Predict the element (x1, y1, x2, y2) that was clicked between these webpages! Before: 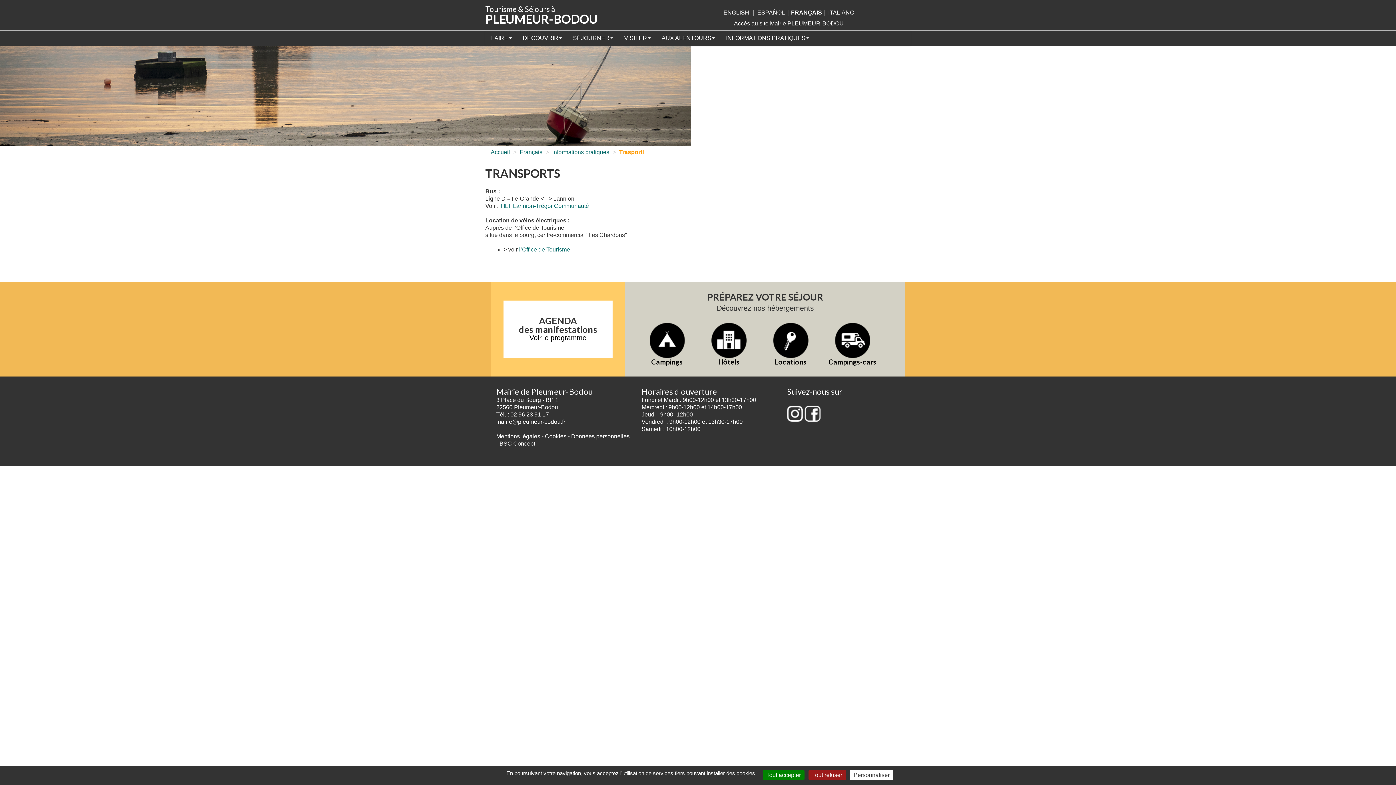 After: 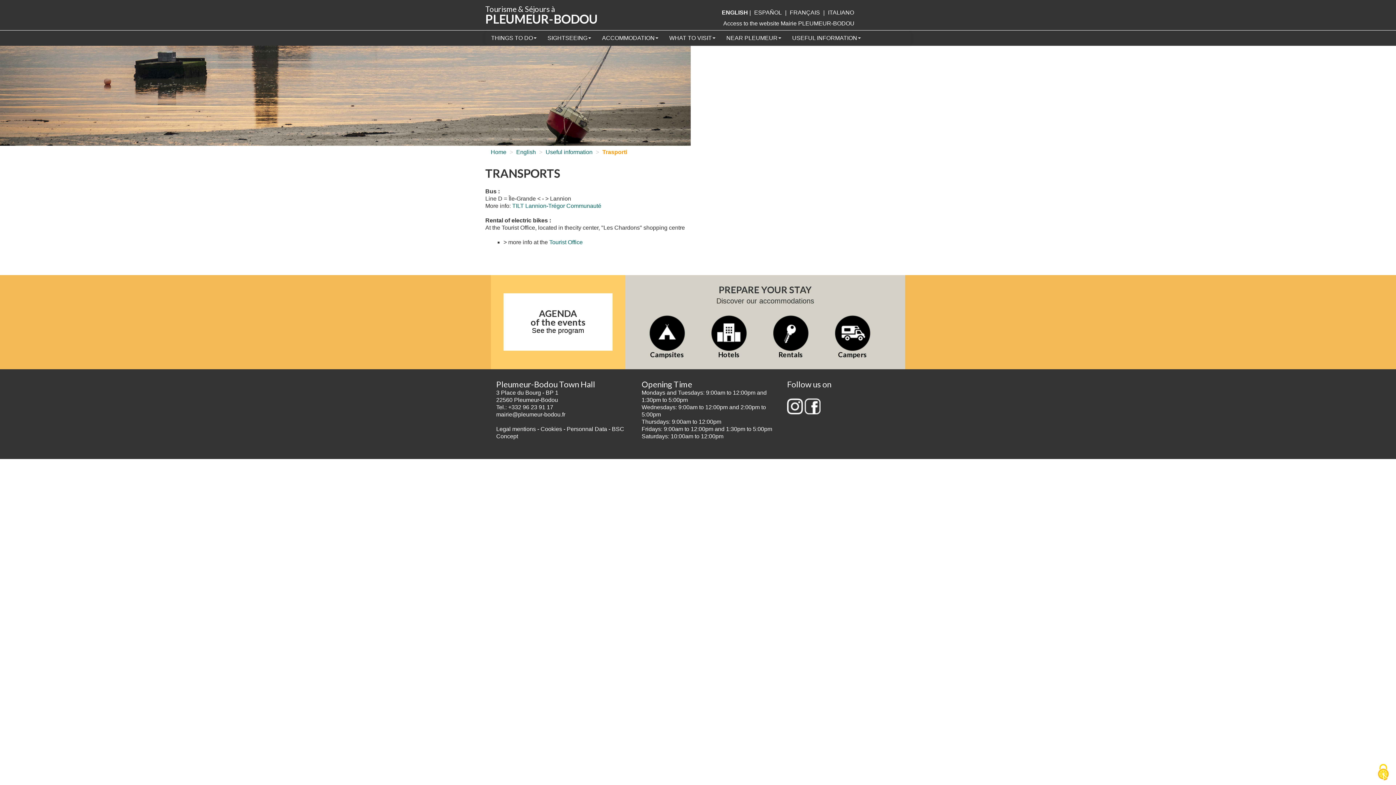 Action: bbox: (721, 7, 751, 17) label: ENGLISH